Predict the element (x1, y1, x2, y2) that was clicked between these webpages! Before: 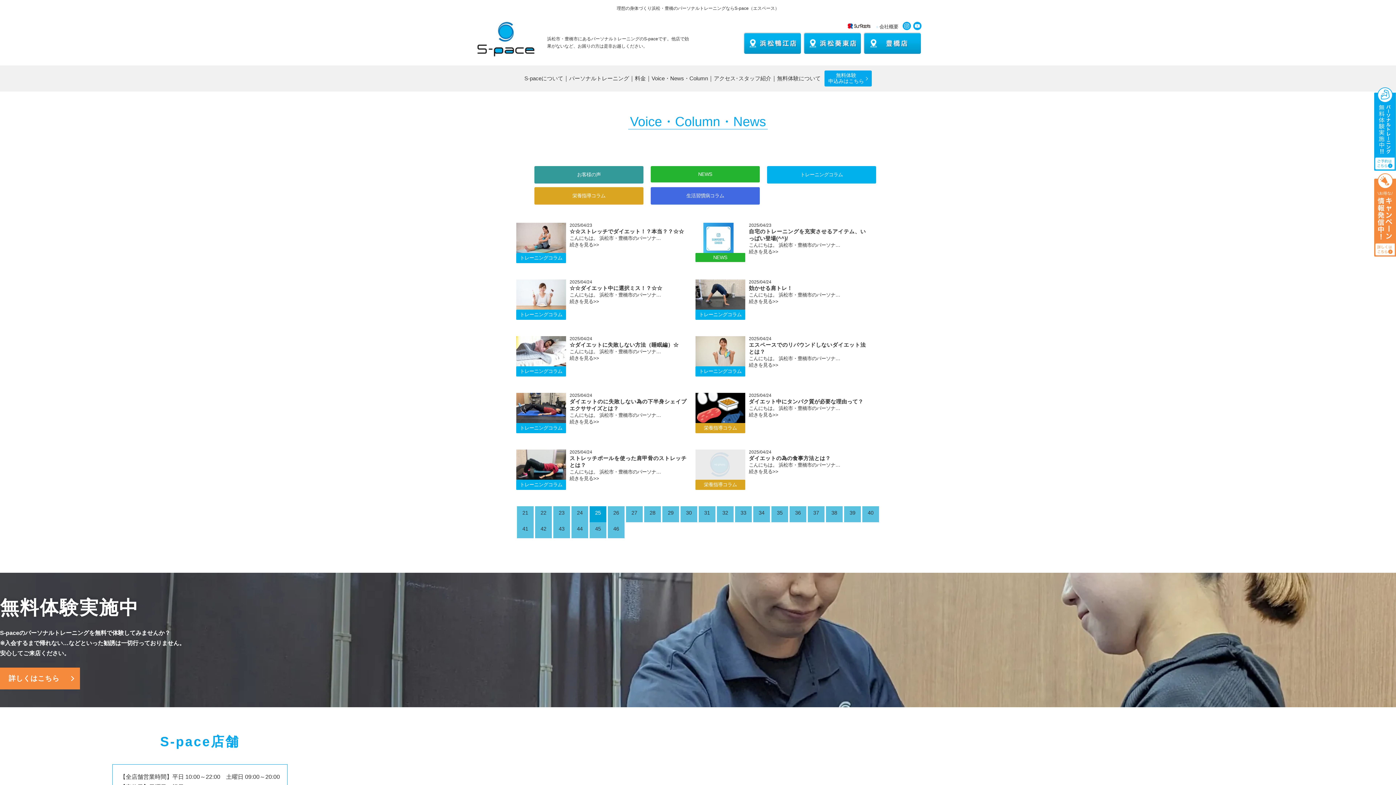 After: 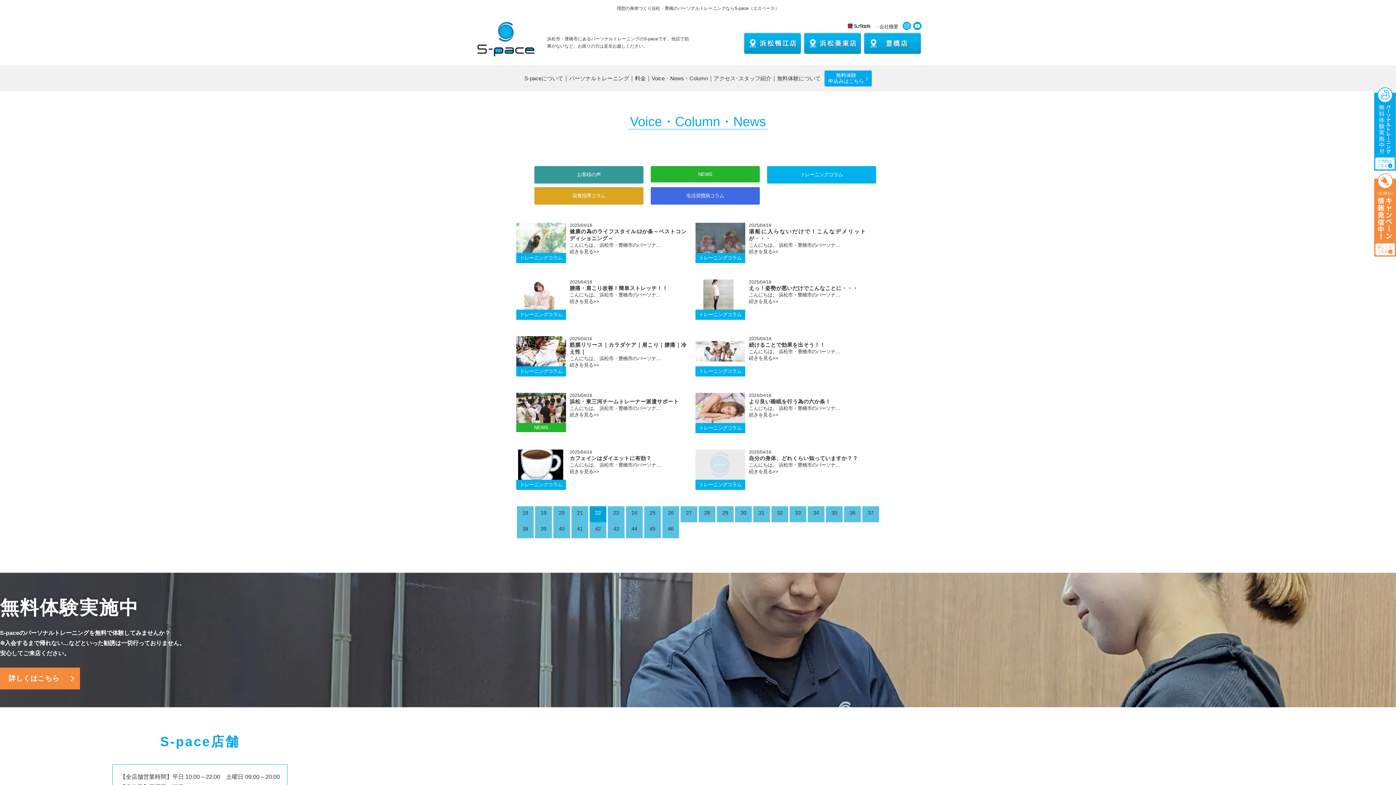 Action: label: 22 bbox: (535, 506, 552, 522)